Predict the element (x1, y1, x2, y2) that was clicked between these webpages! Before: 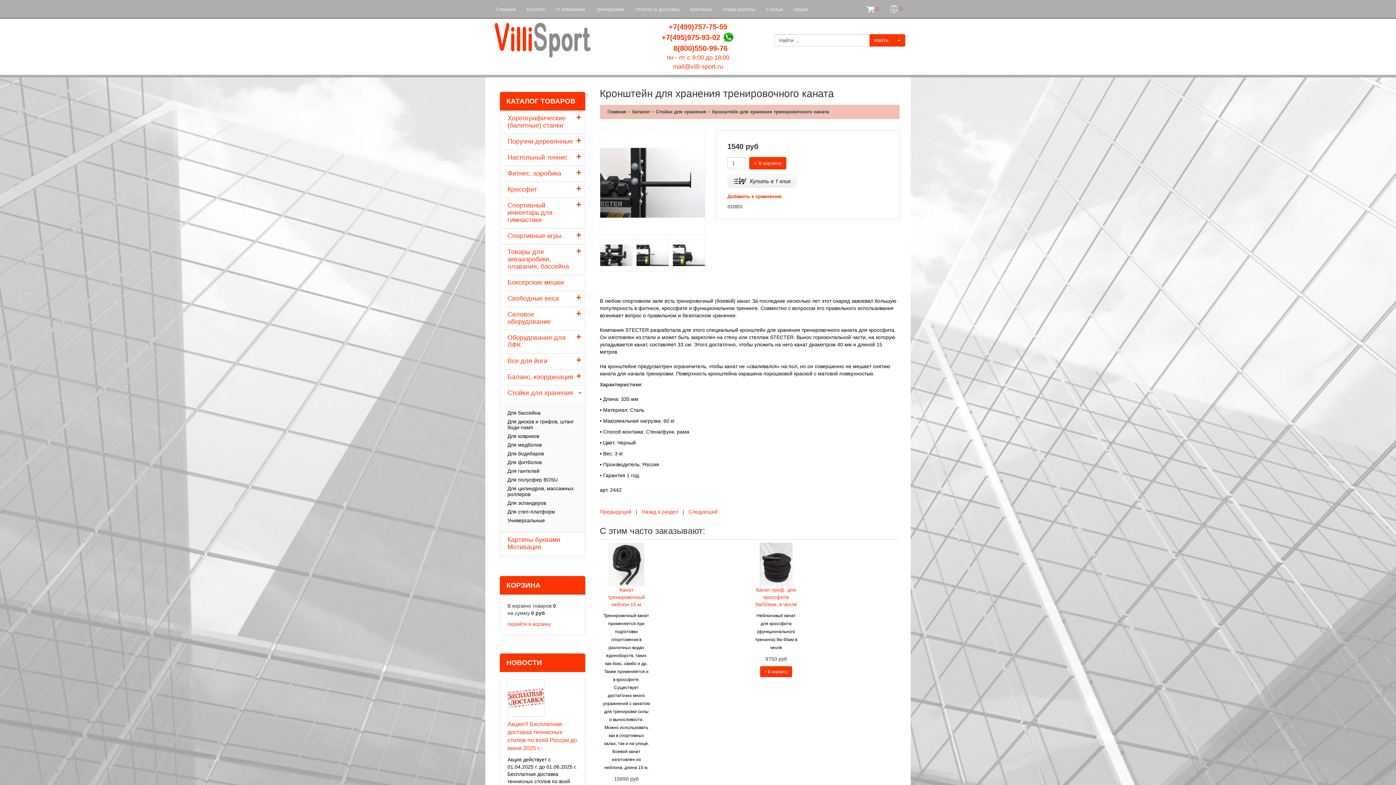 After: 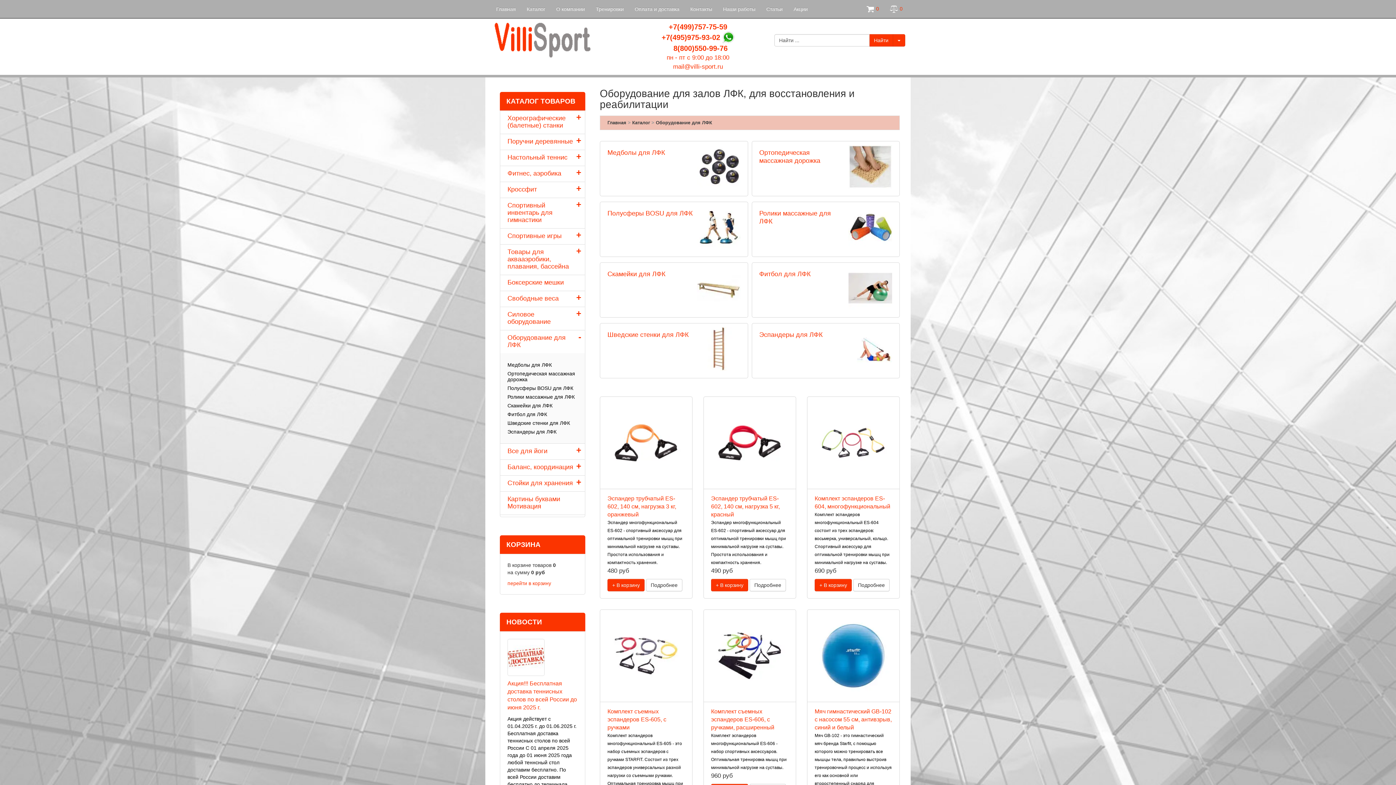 Action: bbox: (500, 330, 585, 353) label: Оборудование для ЛФК